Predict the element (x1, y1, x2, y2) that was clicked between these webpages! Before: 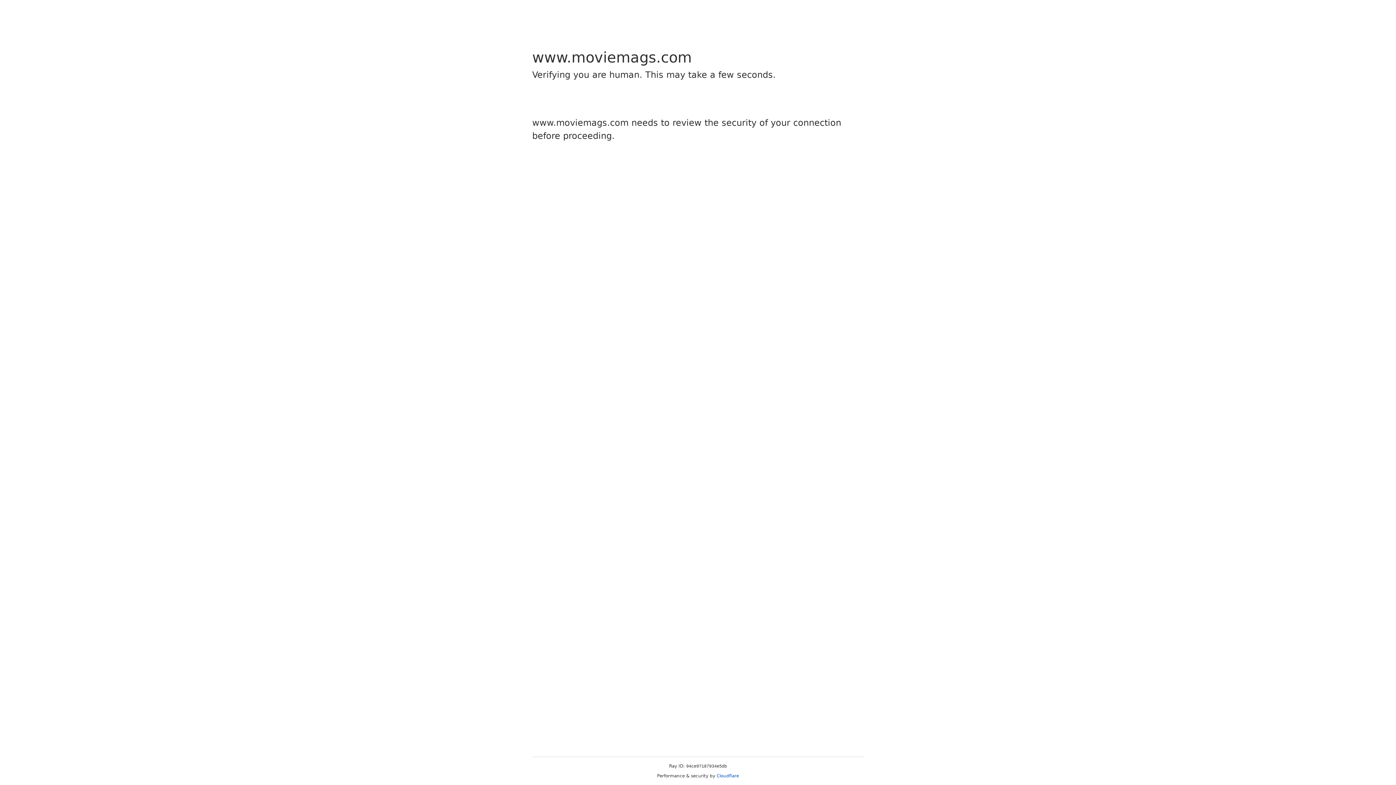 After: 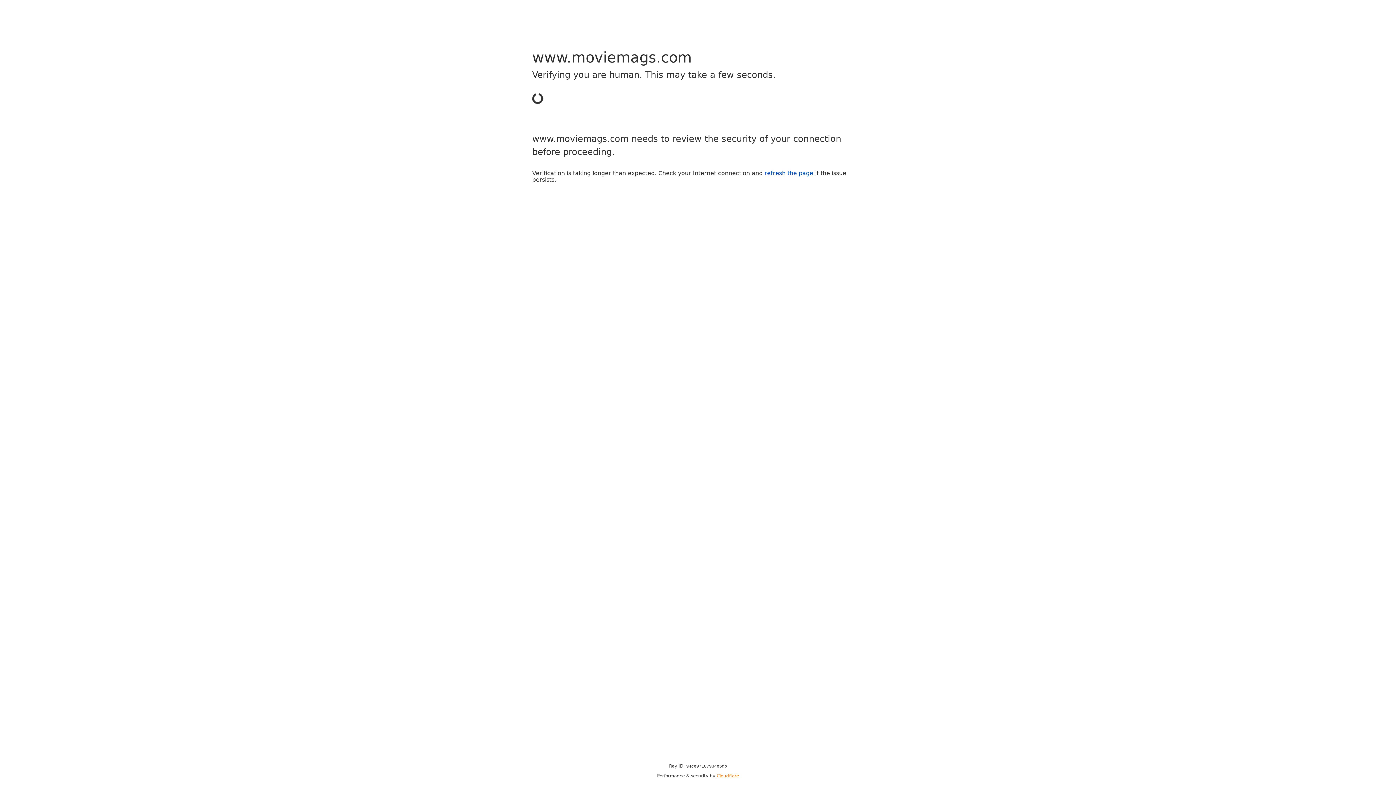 Action: bbox: (716, 773, 739, 778) label: Cloudflare